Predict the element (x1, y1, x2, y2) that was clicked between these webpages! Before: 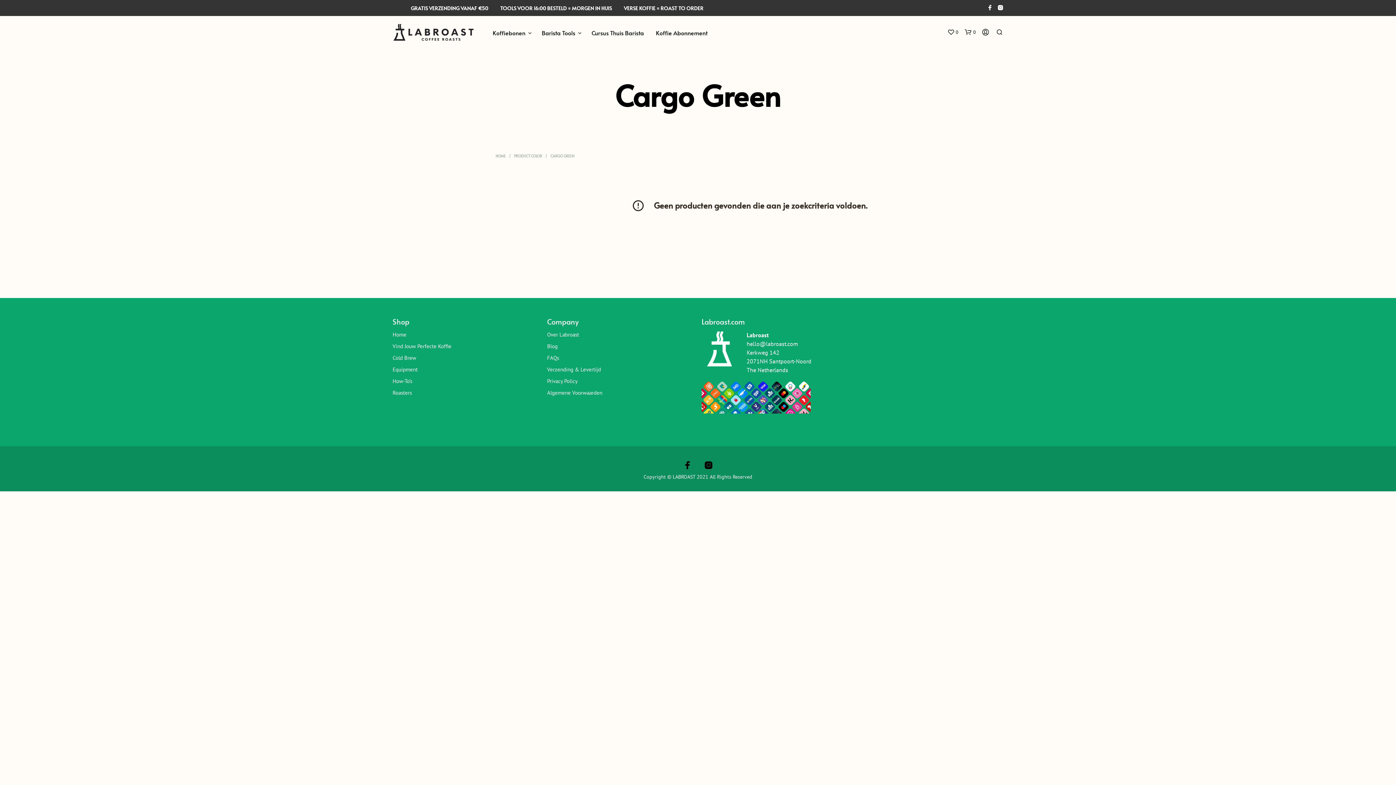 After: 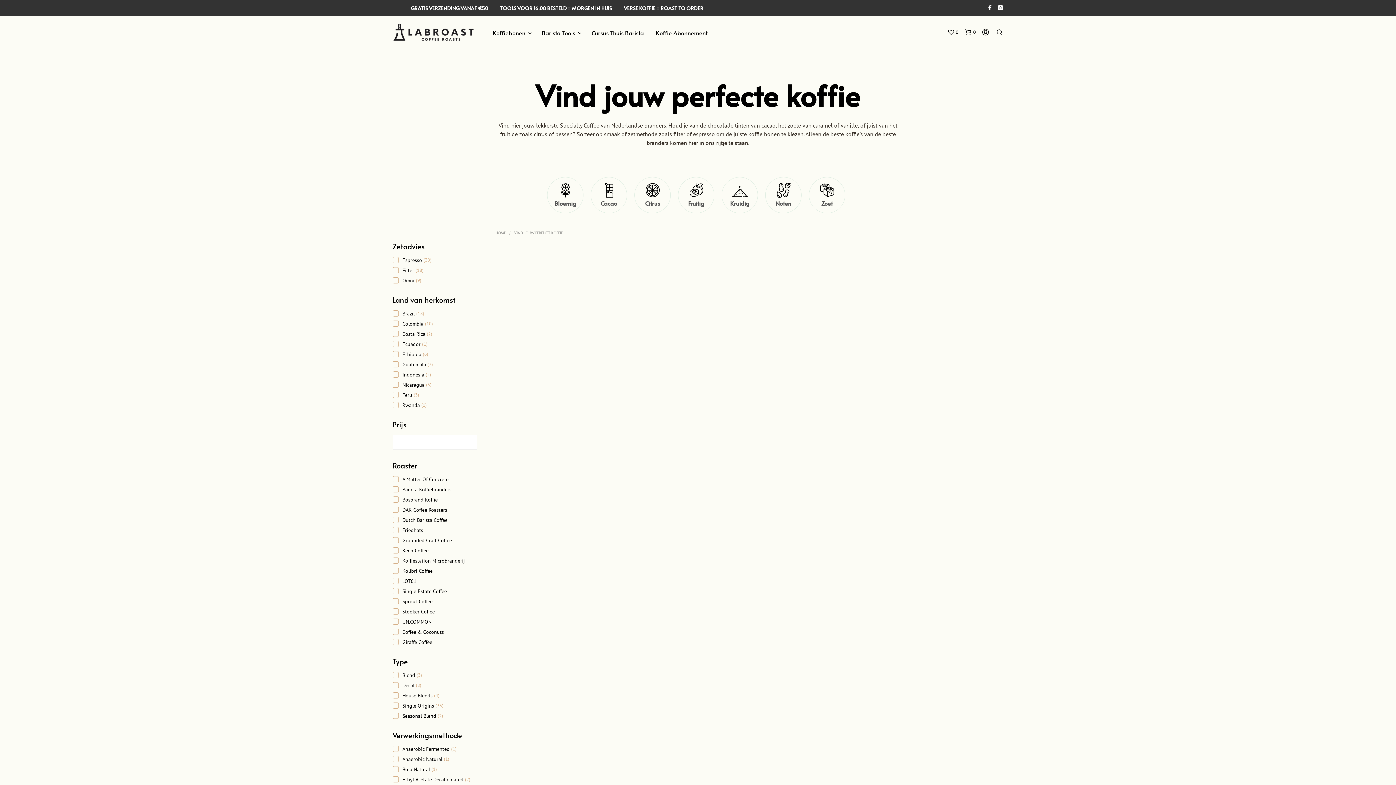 Action: label: Vind Jouw Perfecte Koffie bbox: (392, 342, 451, 349)